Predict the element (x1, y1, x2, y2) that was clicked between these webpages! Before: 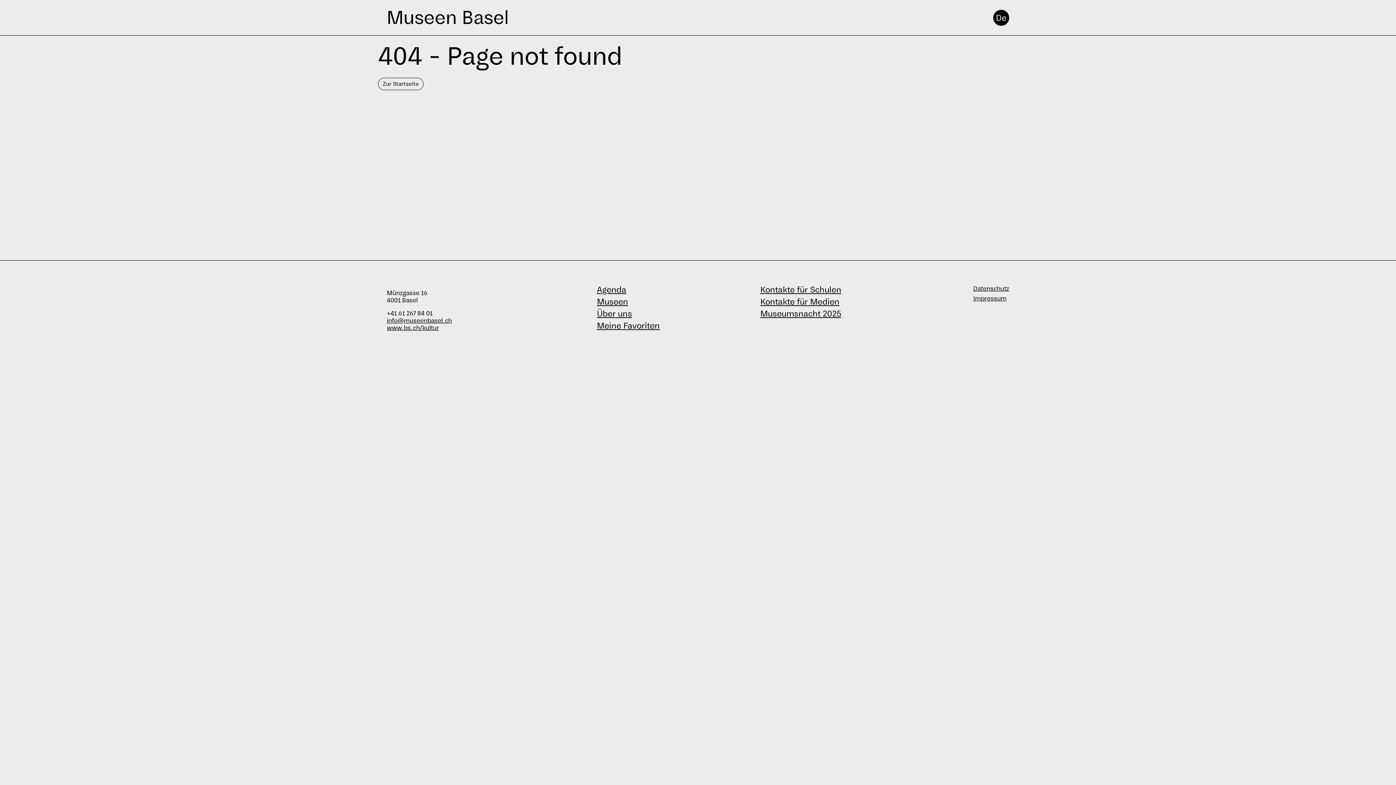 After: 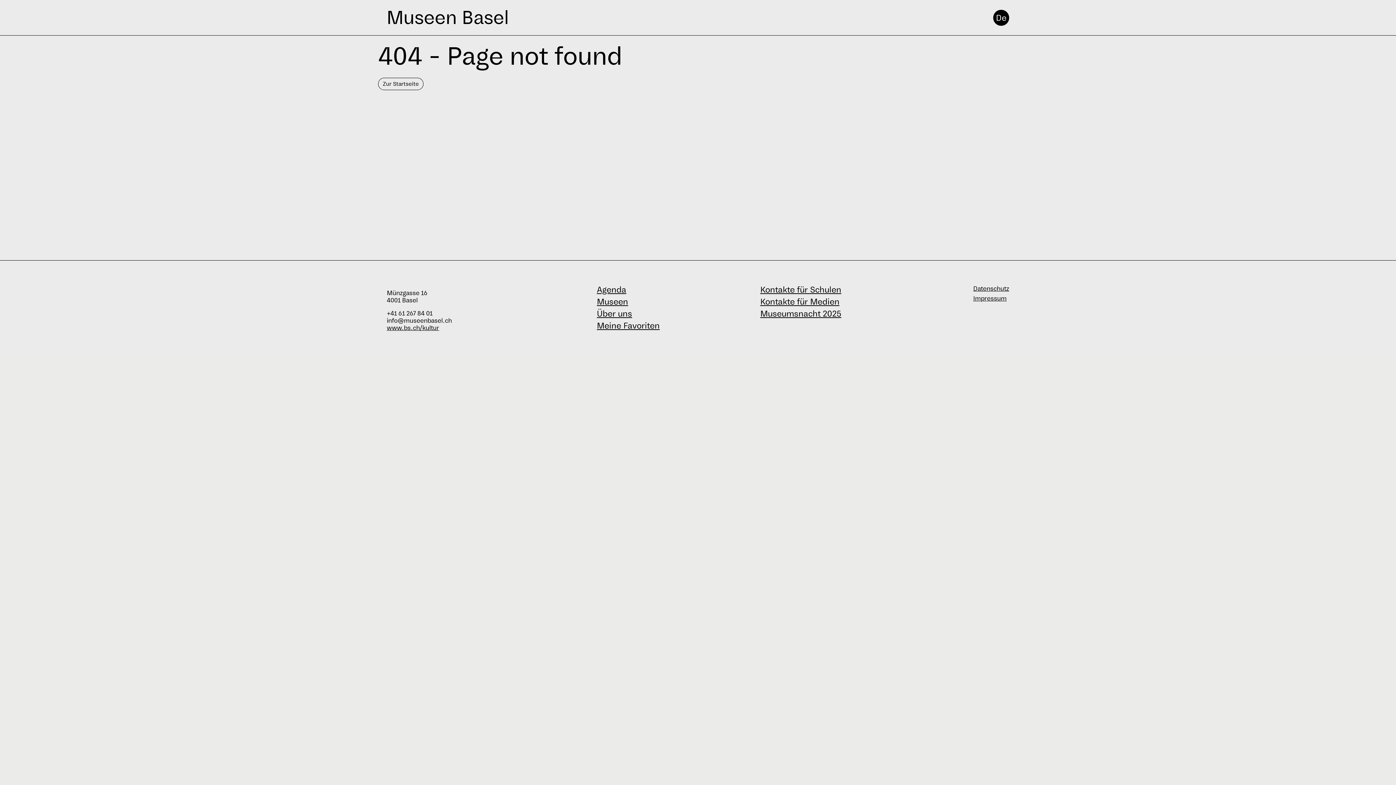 Action: bbox: (386, 317, 452, 324) label: info@museenbasel.ch